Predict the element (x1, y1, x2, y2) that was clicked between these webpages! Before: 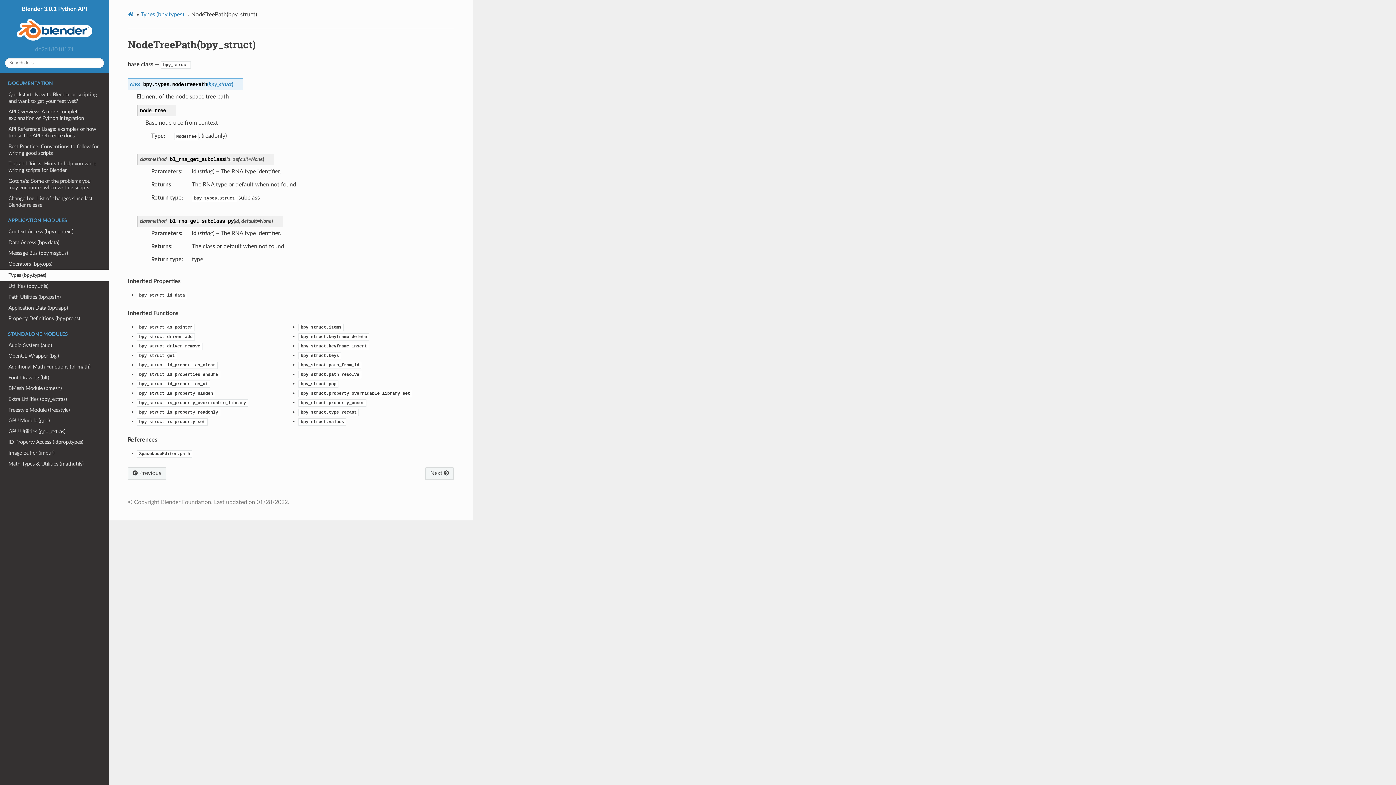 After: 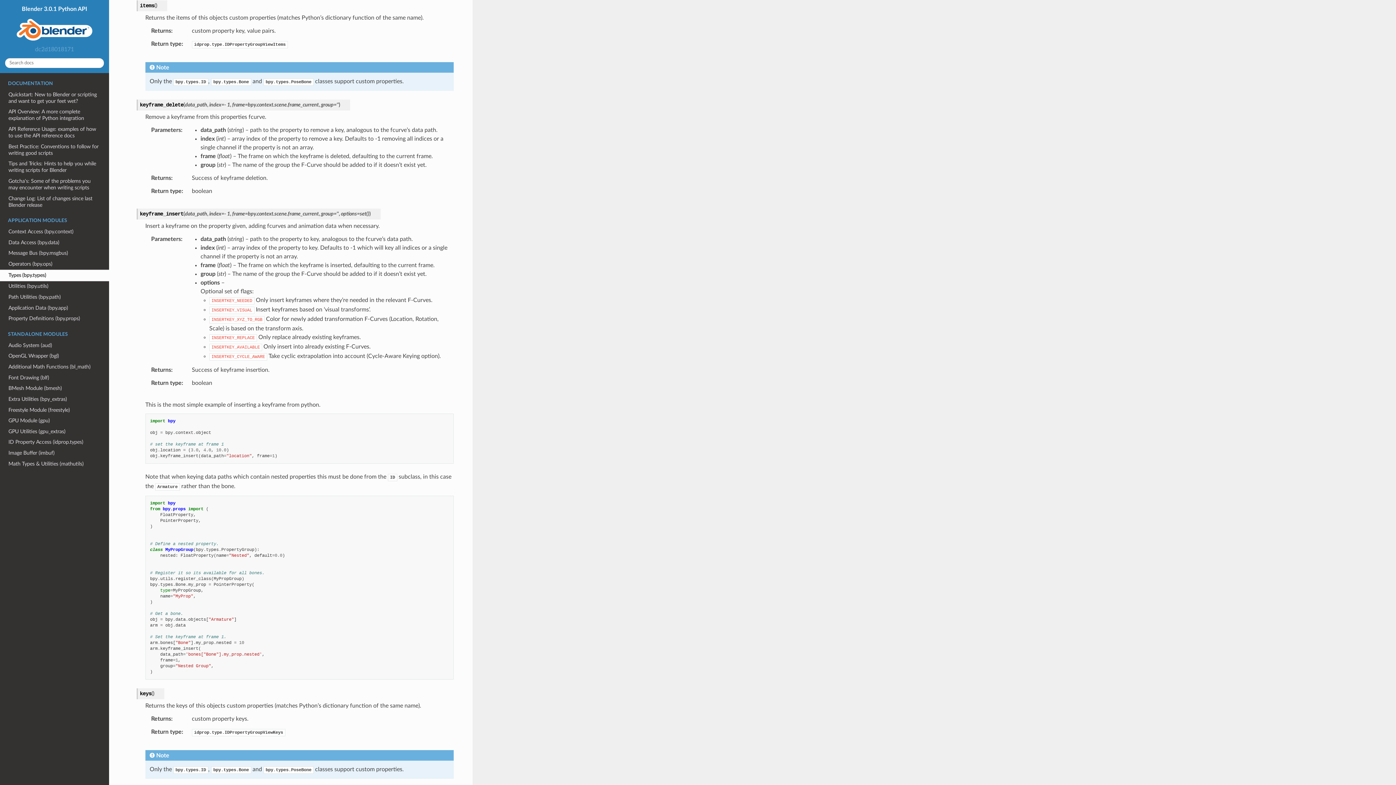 Action: label: bpy_struct.items bbox: (298, 323, 343, 329)